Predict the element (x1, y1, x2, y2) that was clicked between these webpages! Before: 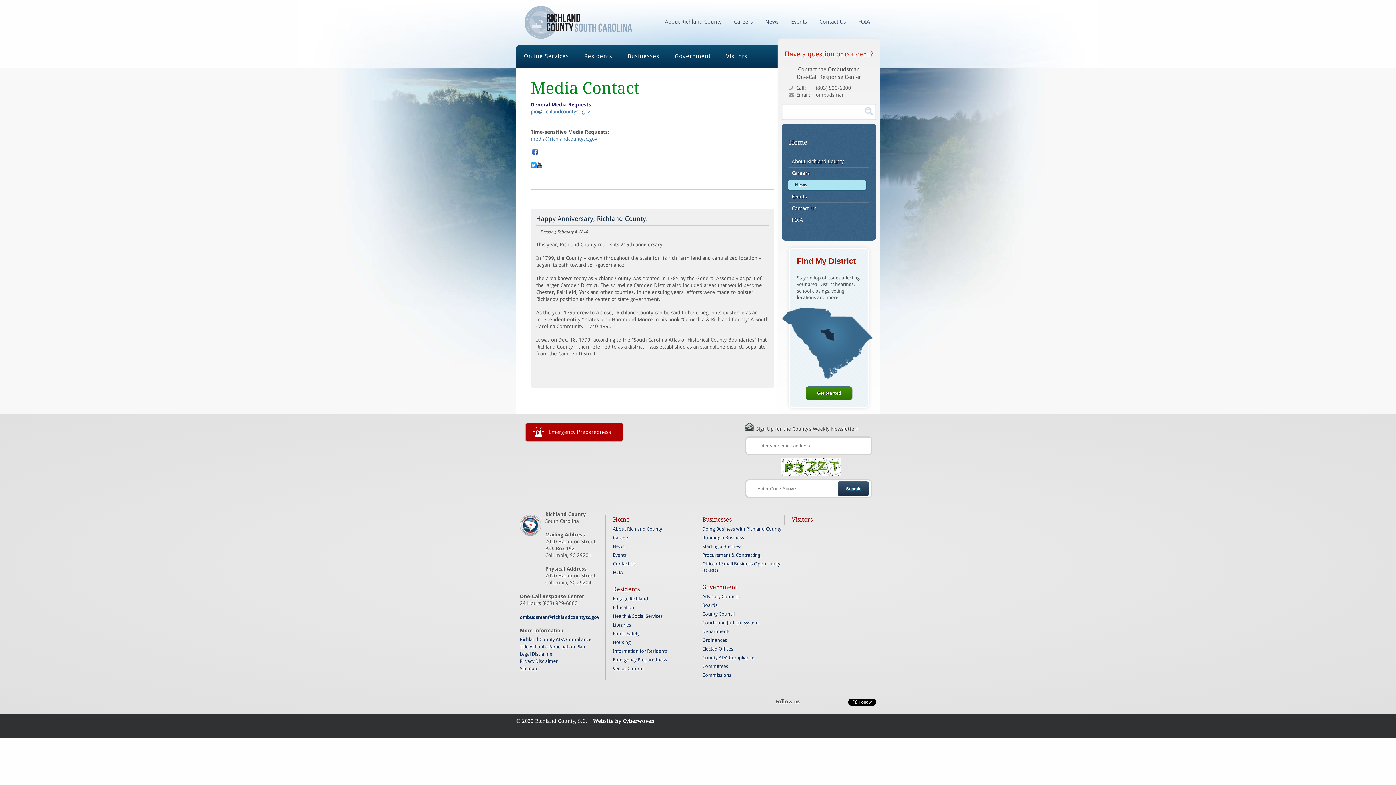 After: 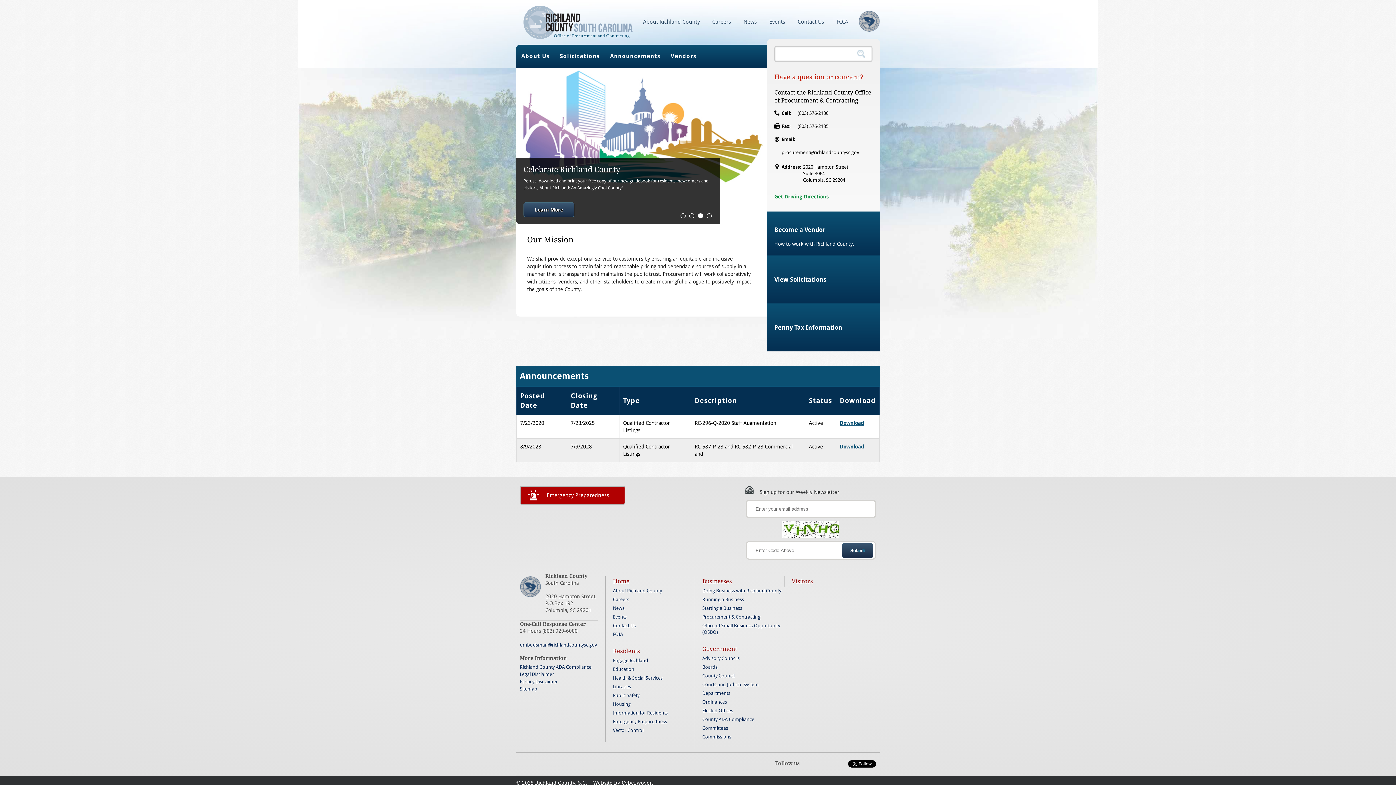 Action: bbox: (702, 551, 784, 560) label: Procurement & Contracting